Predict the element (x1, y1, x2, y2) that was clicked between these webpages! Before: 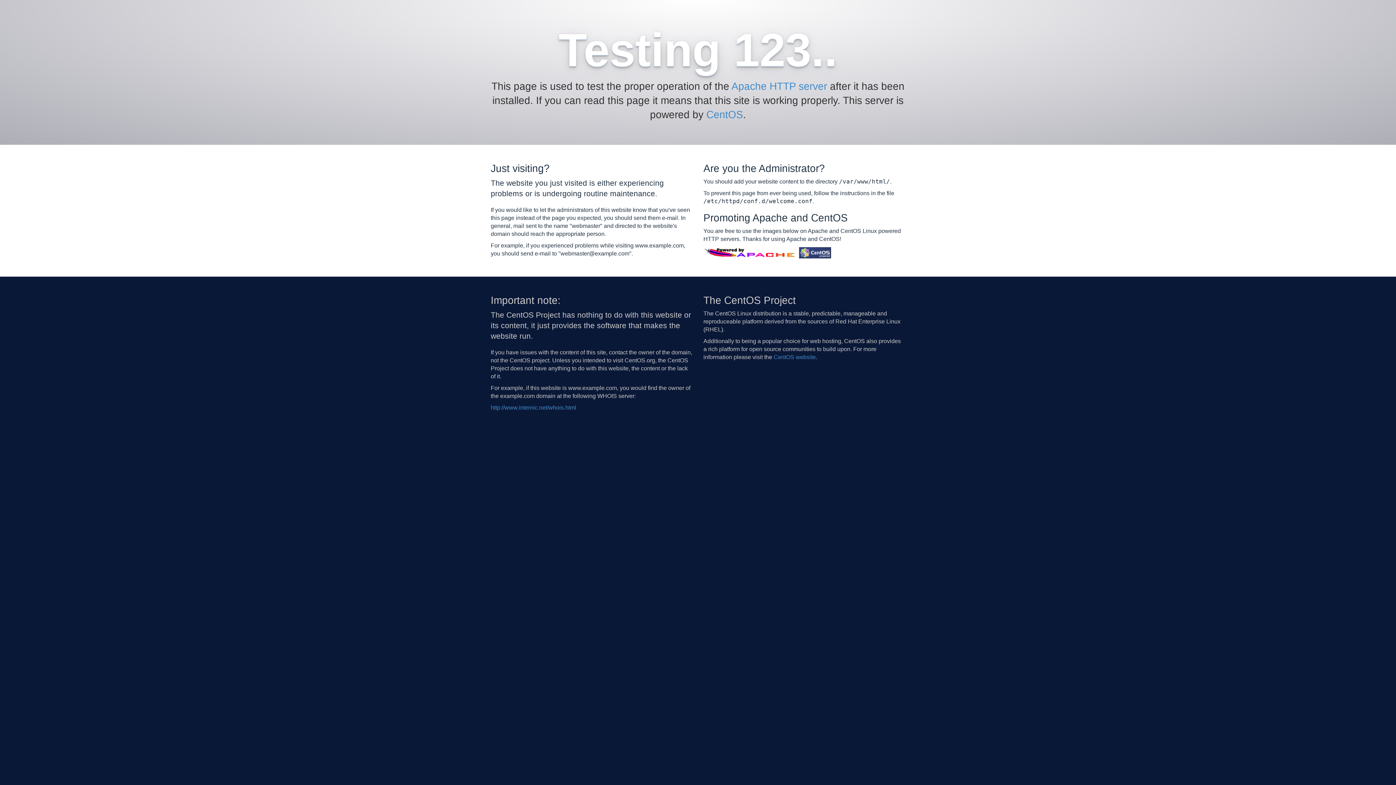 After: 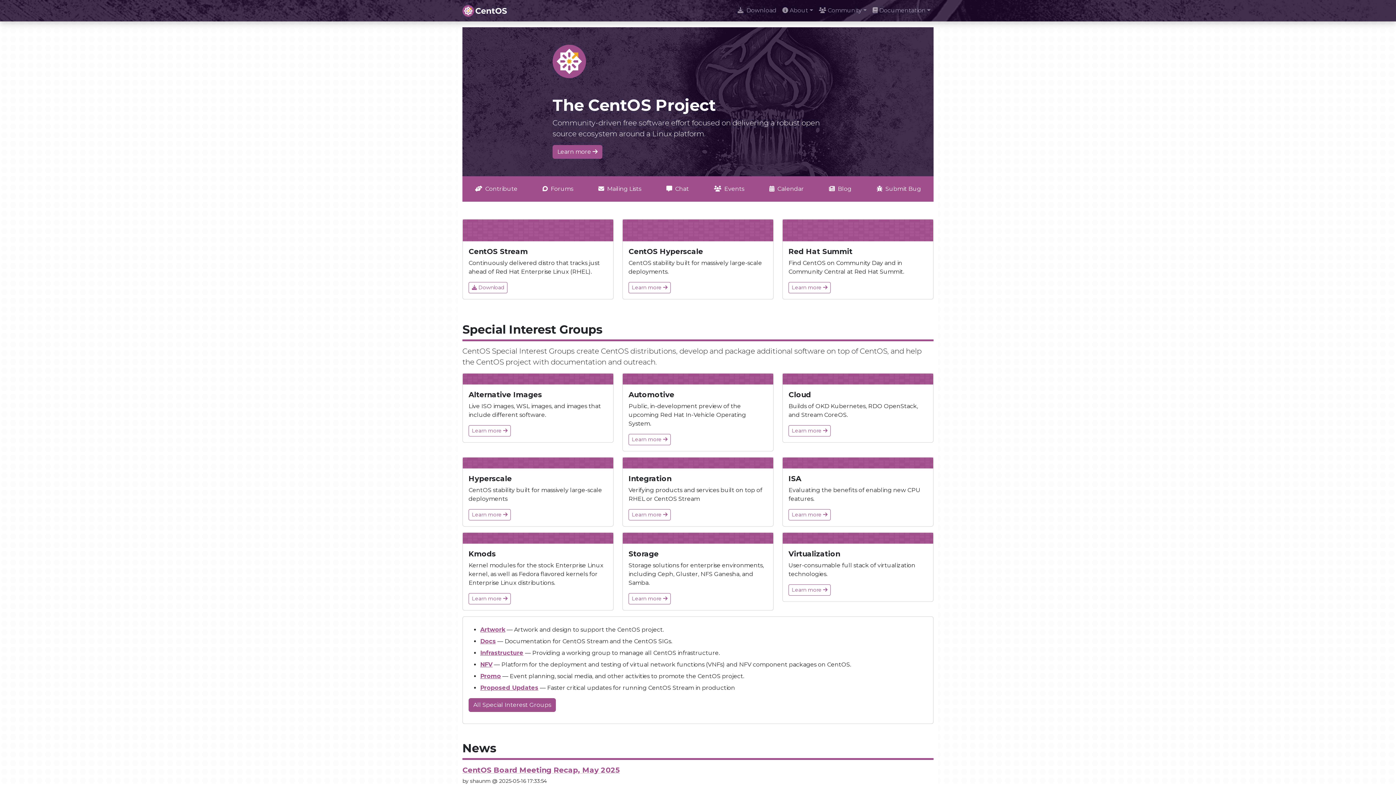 Action: label: CentOS website bbox: (773, 354, 816, 360)